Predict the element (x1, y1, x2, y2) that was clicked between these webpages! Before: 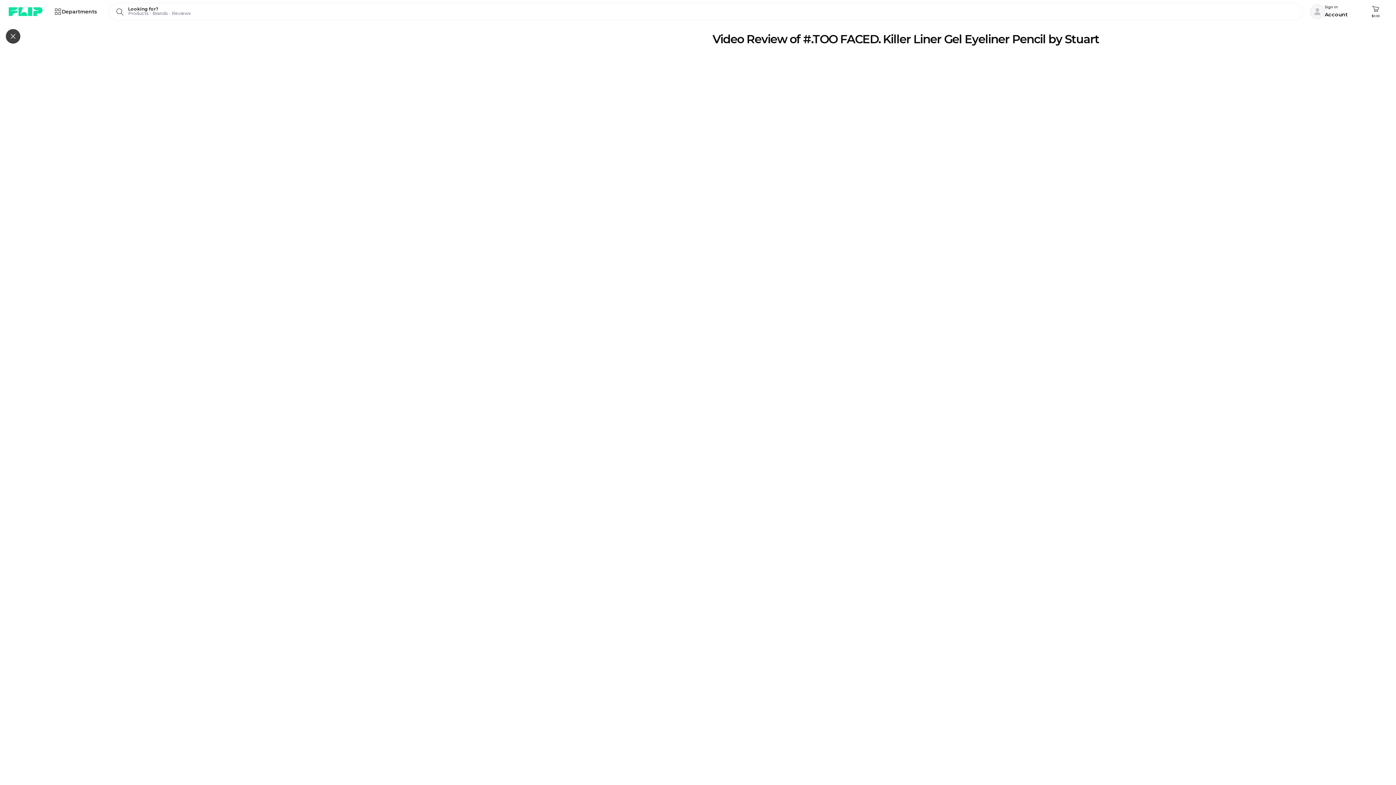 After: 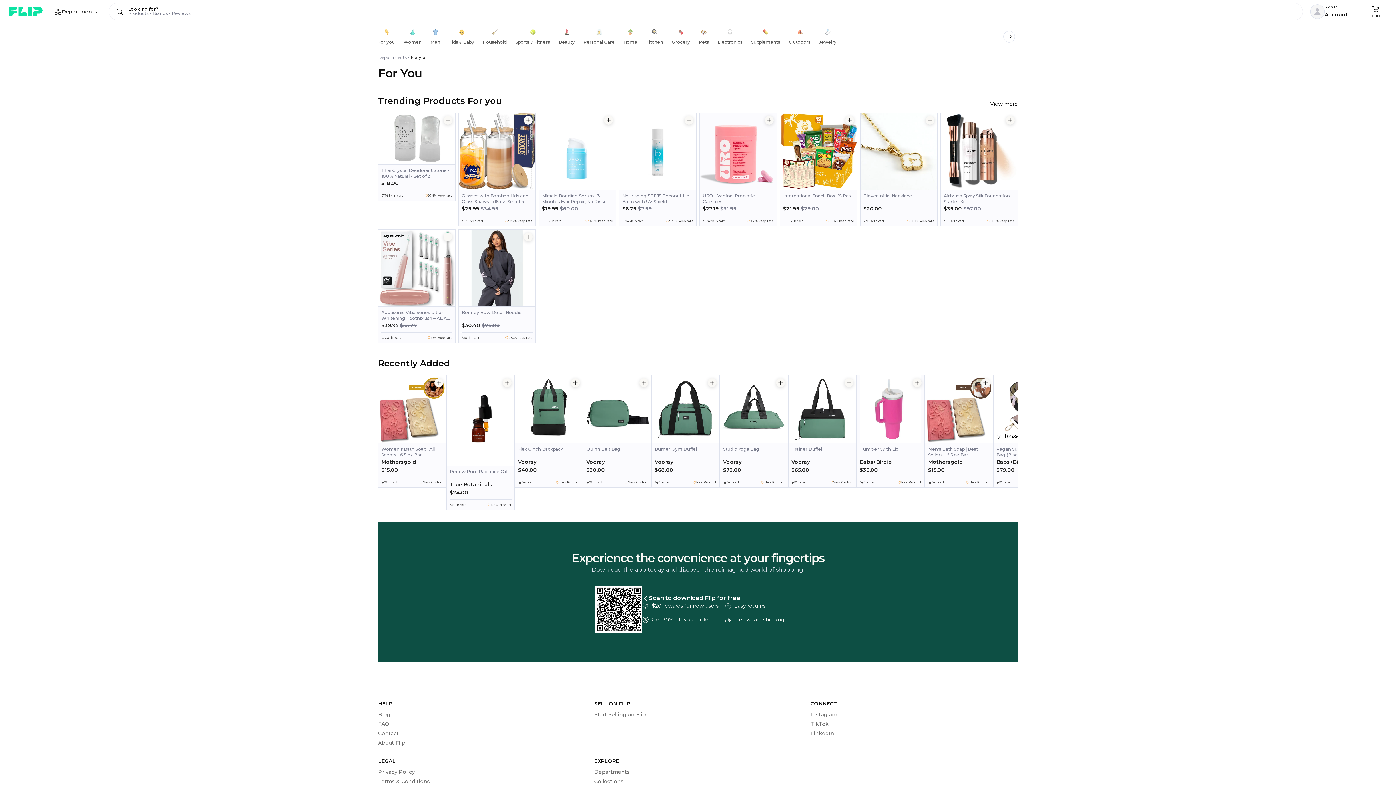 Action: bbox: (8, 4, 45, 18)